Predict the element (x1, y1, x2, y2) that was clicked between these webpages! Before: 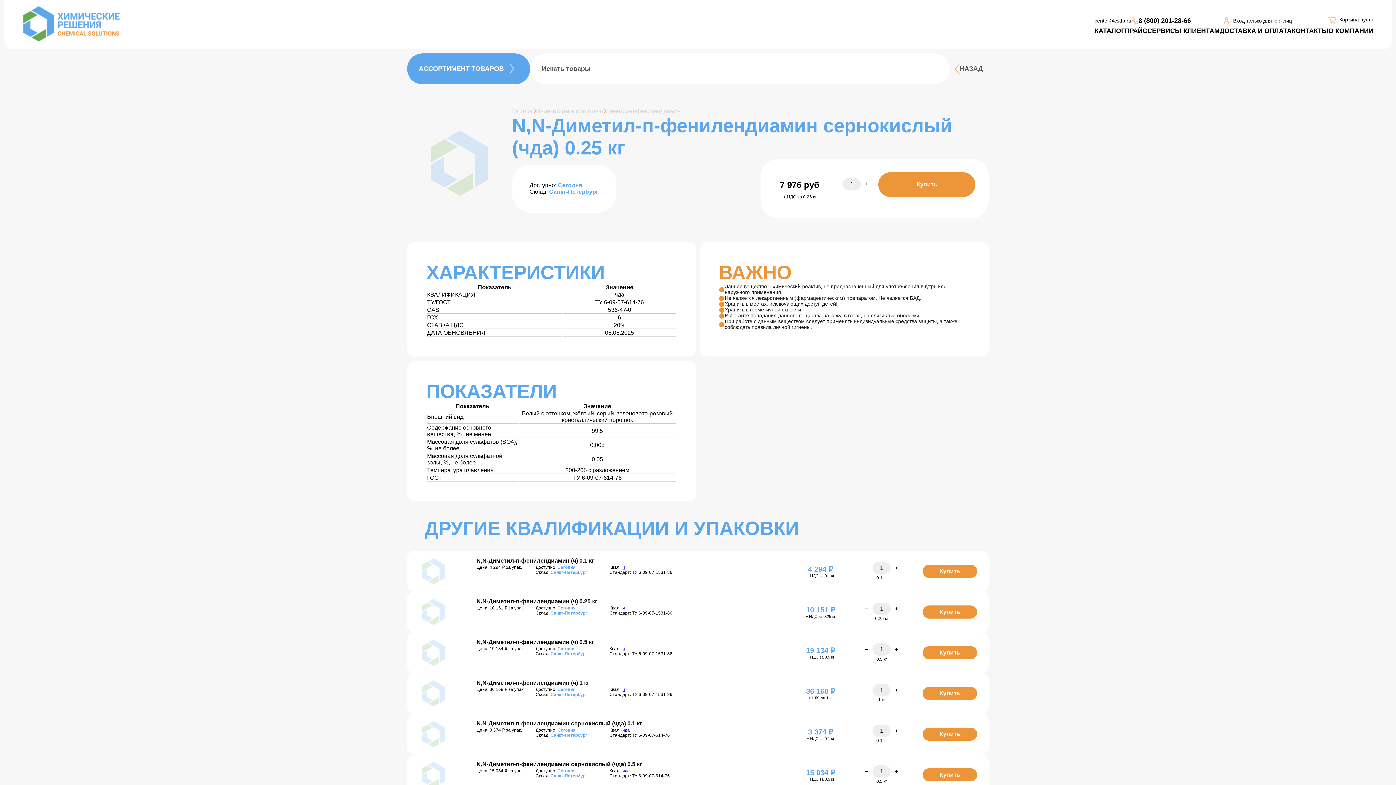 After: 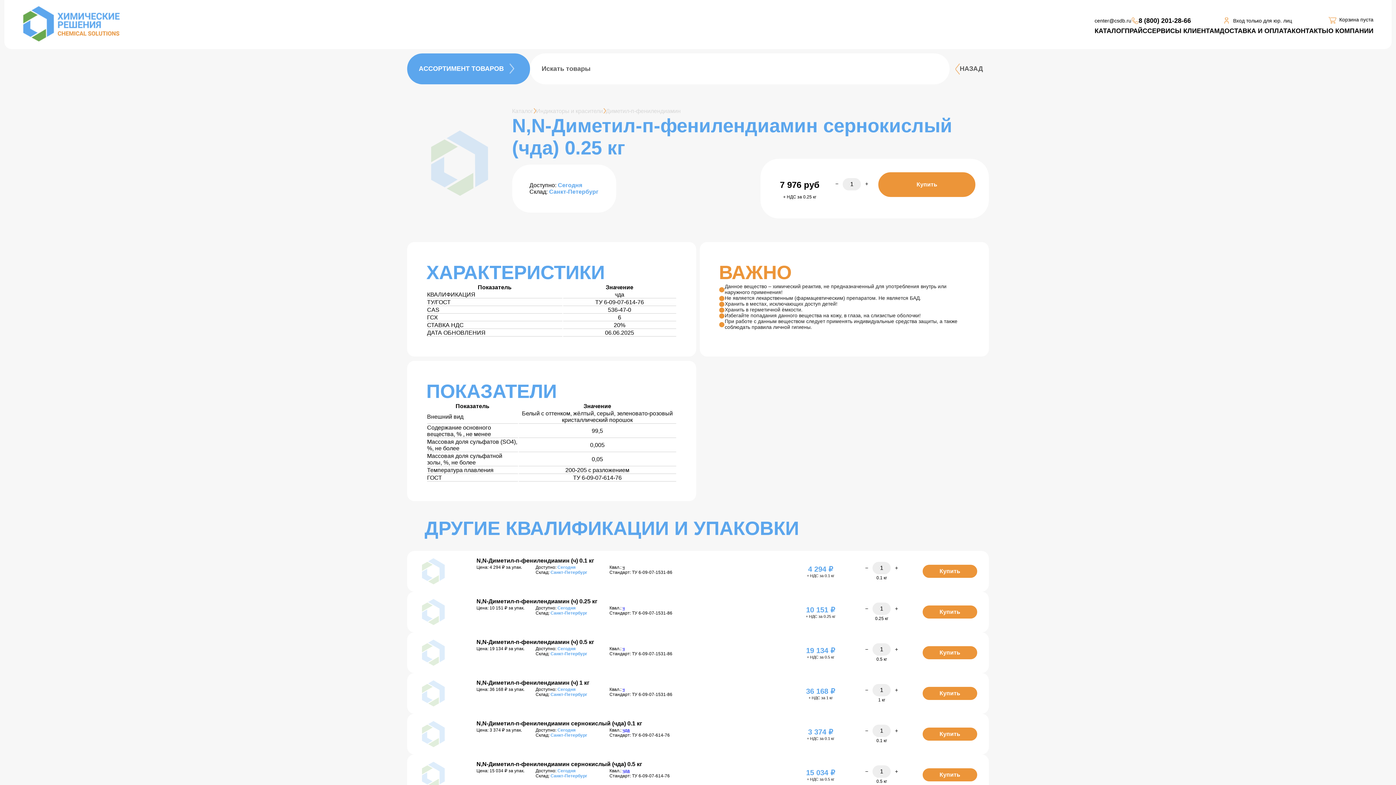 Action: bbox: (622, 565, 624, 570) label: ч